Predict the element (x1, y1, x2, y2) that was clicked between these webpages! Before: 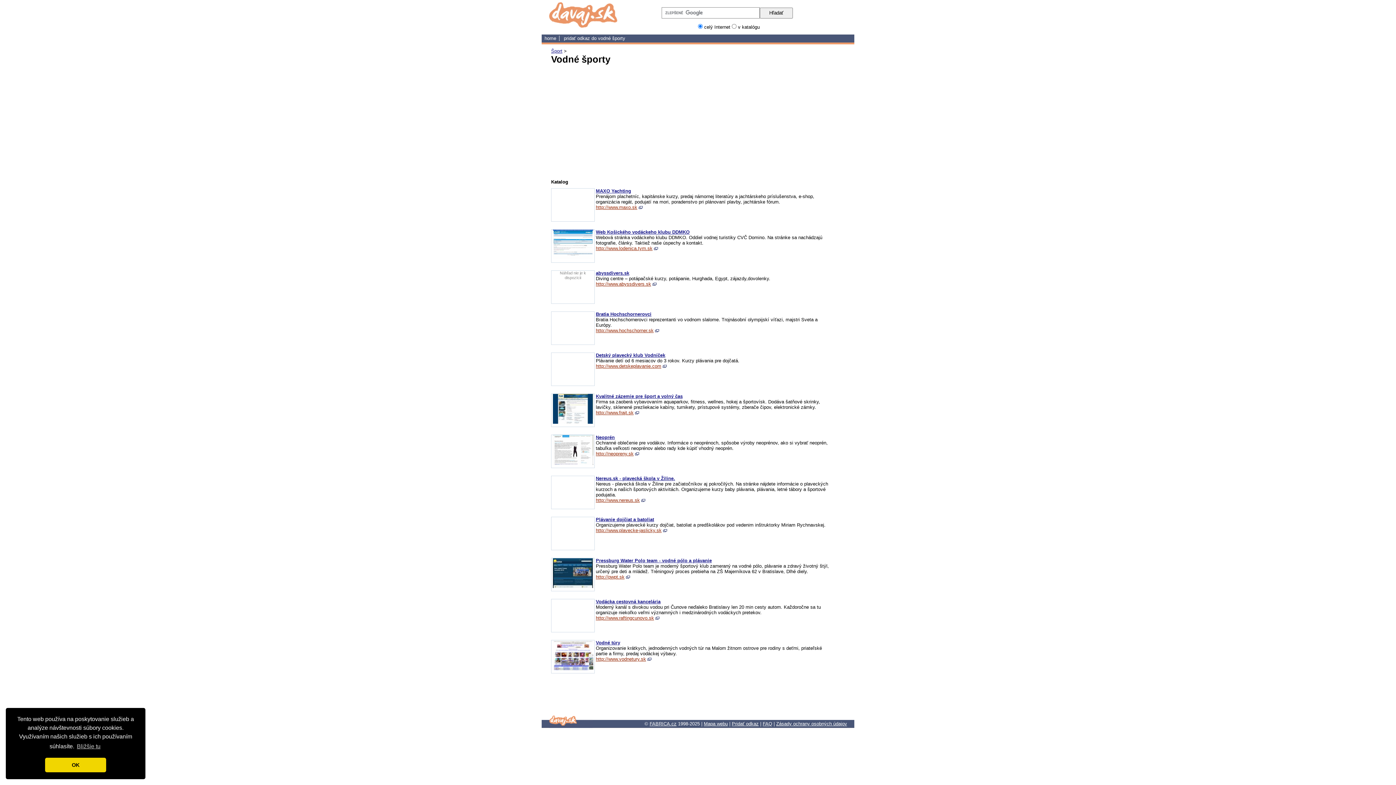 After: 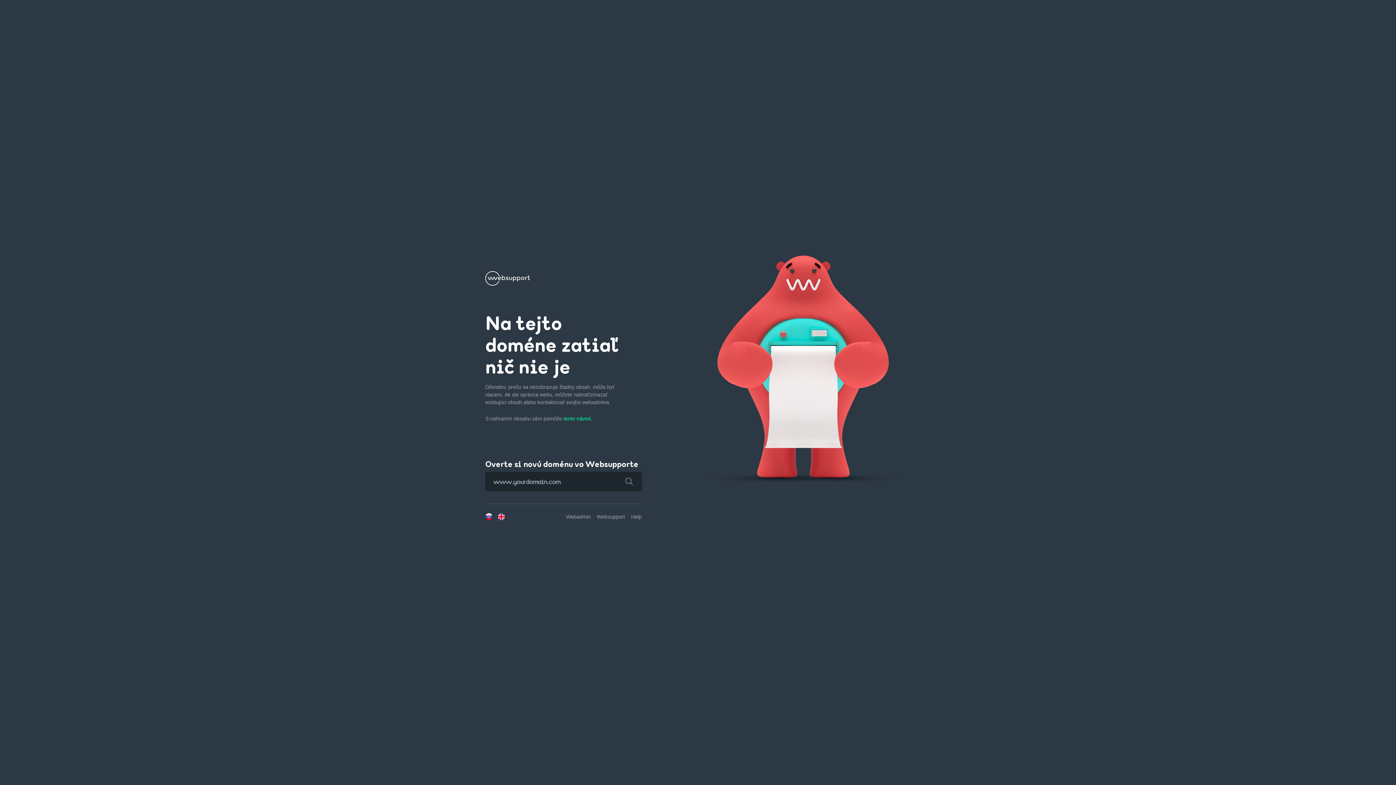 Action: bbox: (552, 420, 593, 424)